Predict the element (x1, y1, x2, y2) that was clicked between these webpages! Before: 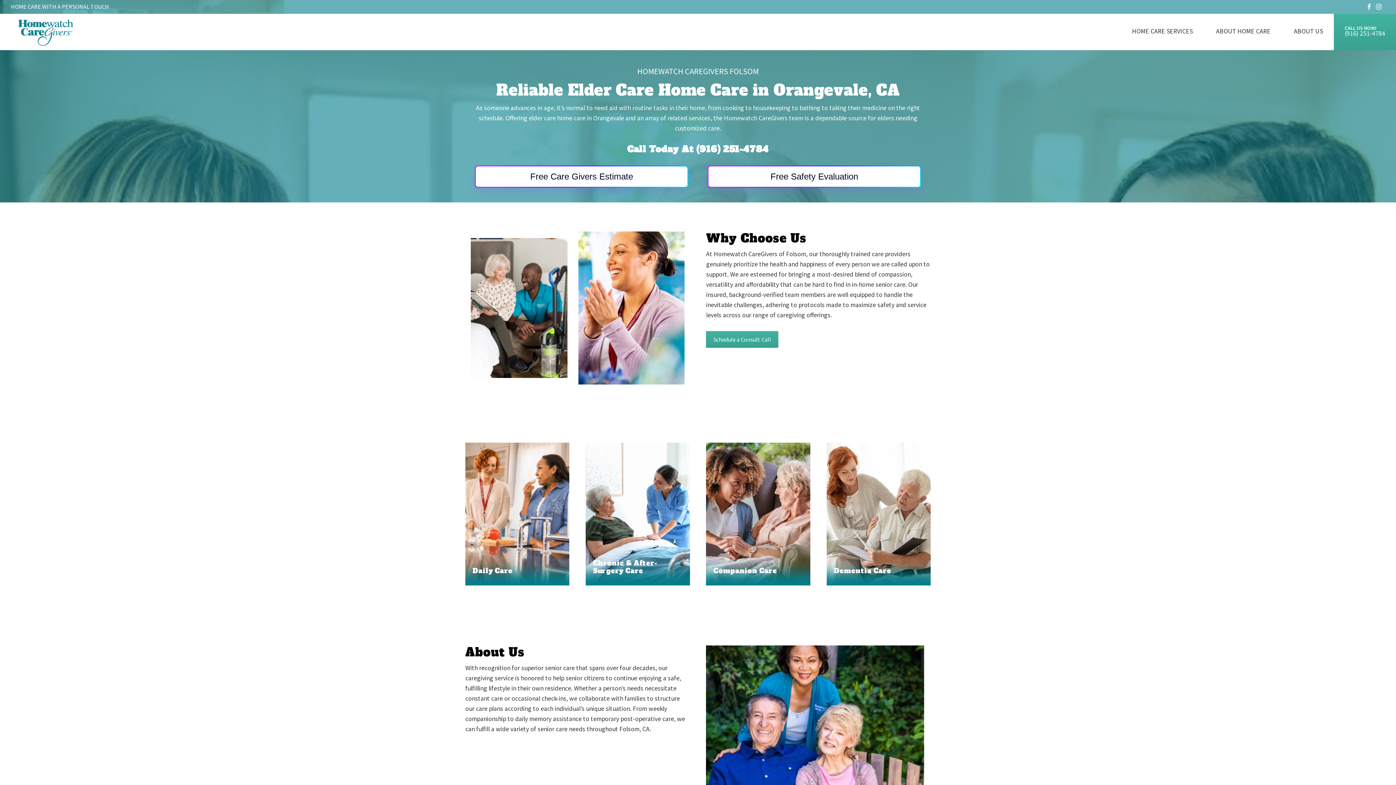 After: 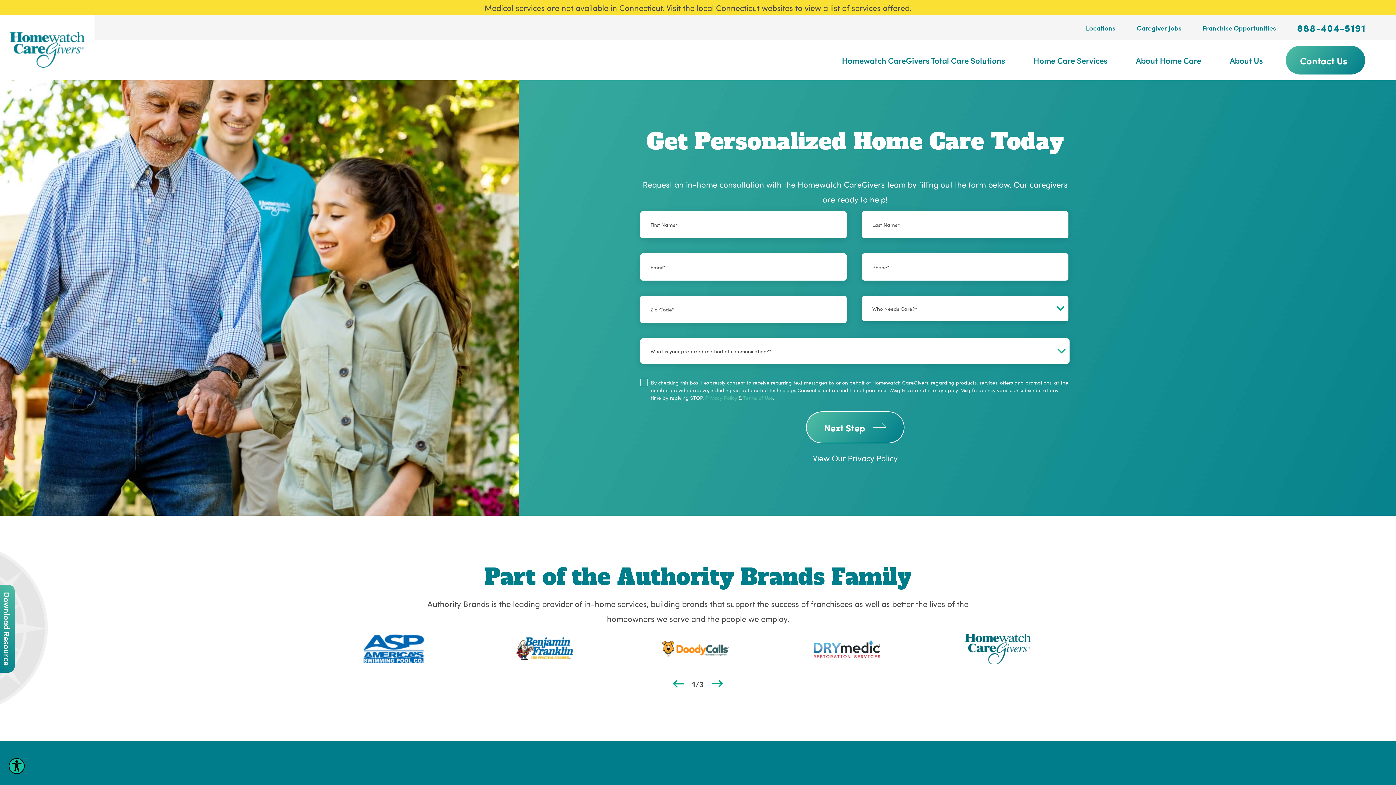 Action: label: Free Safety Evaluation bbox: (708, 166, 920, 186)